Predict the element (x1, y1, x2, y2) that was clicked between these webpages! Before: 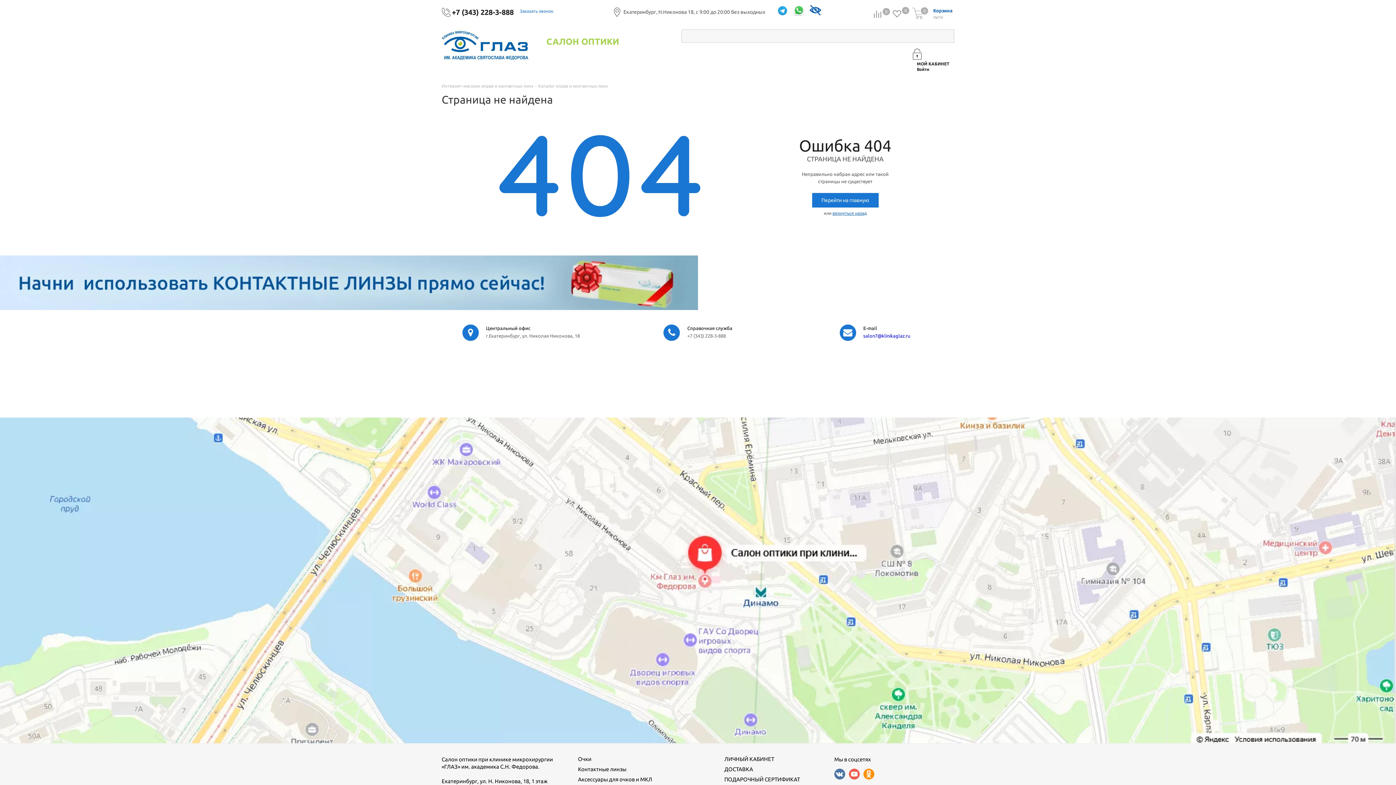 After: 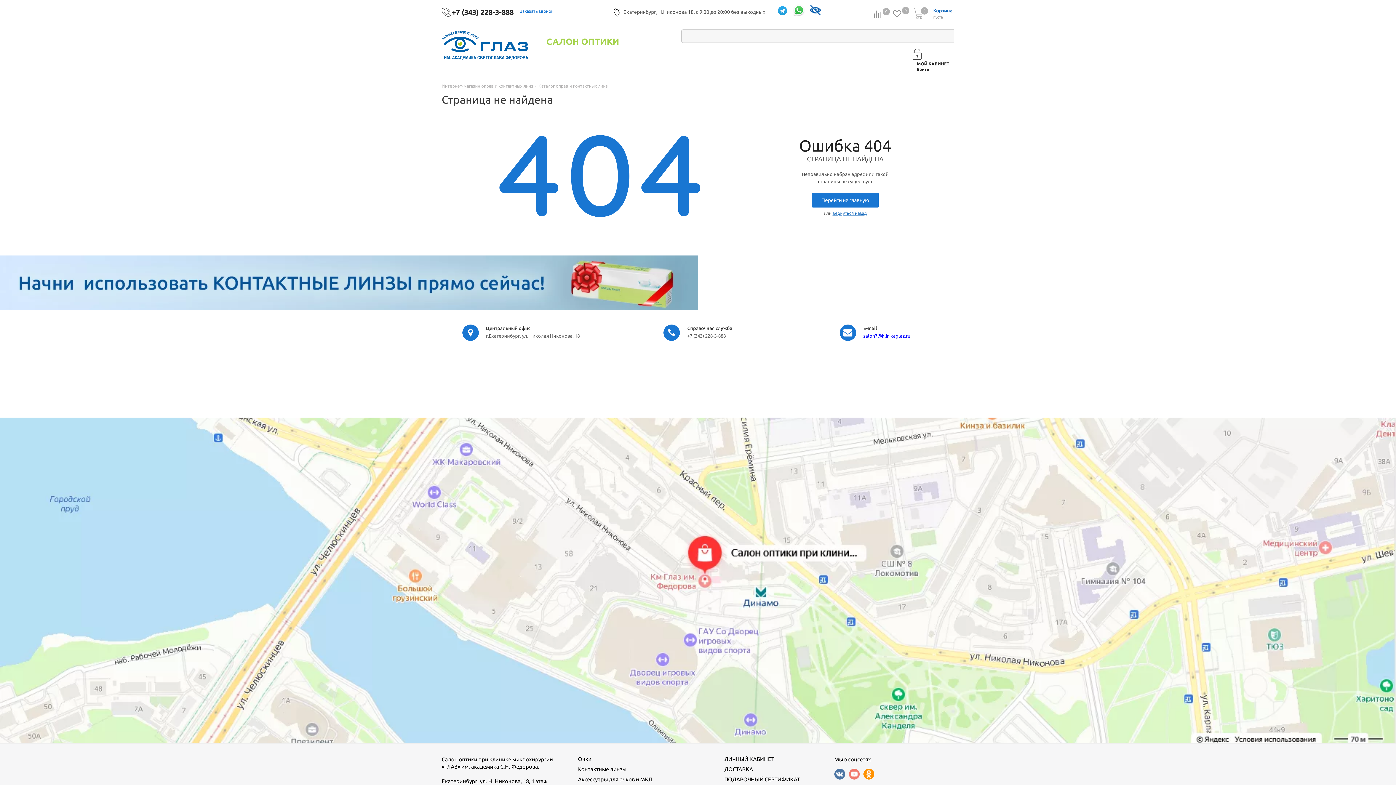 Action: bbox: (849, 769, 860, 780) label:  YouTube 